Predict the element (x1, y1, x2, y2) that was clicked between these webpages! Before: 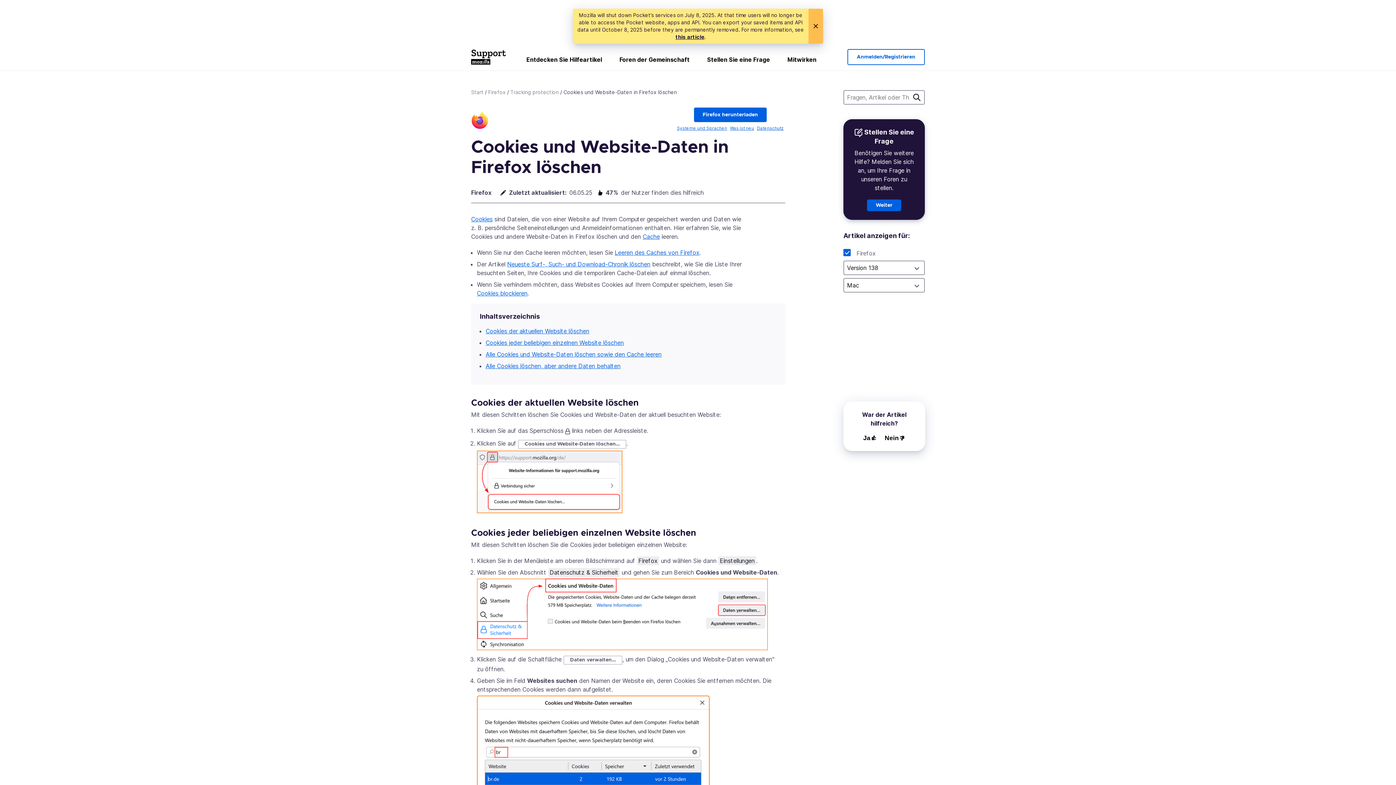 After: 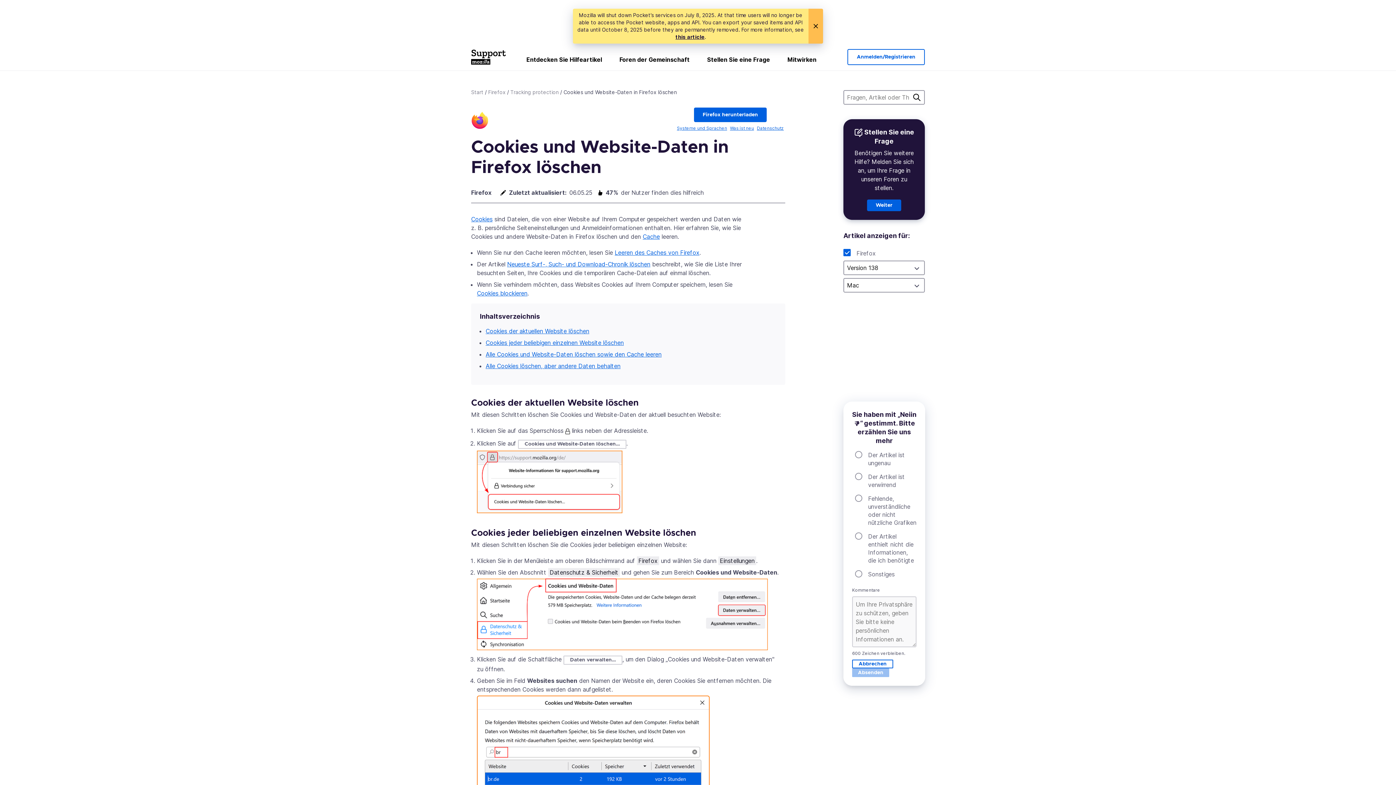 Action: label: Nein👎 bbox: (884, 434, 905, 442)